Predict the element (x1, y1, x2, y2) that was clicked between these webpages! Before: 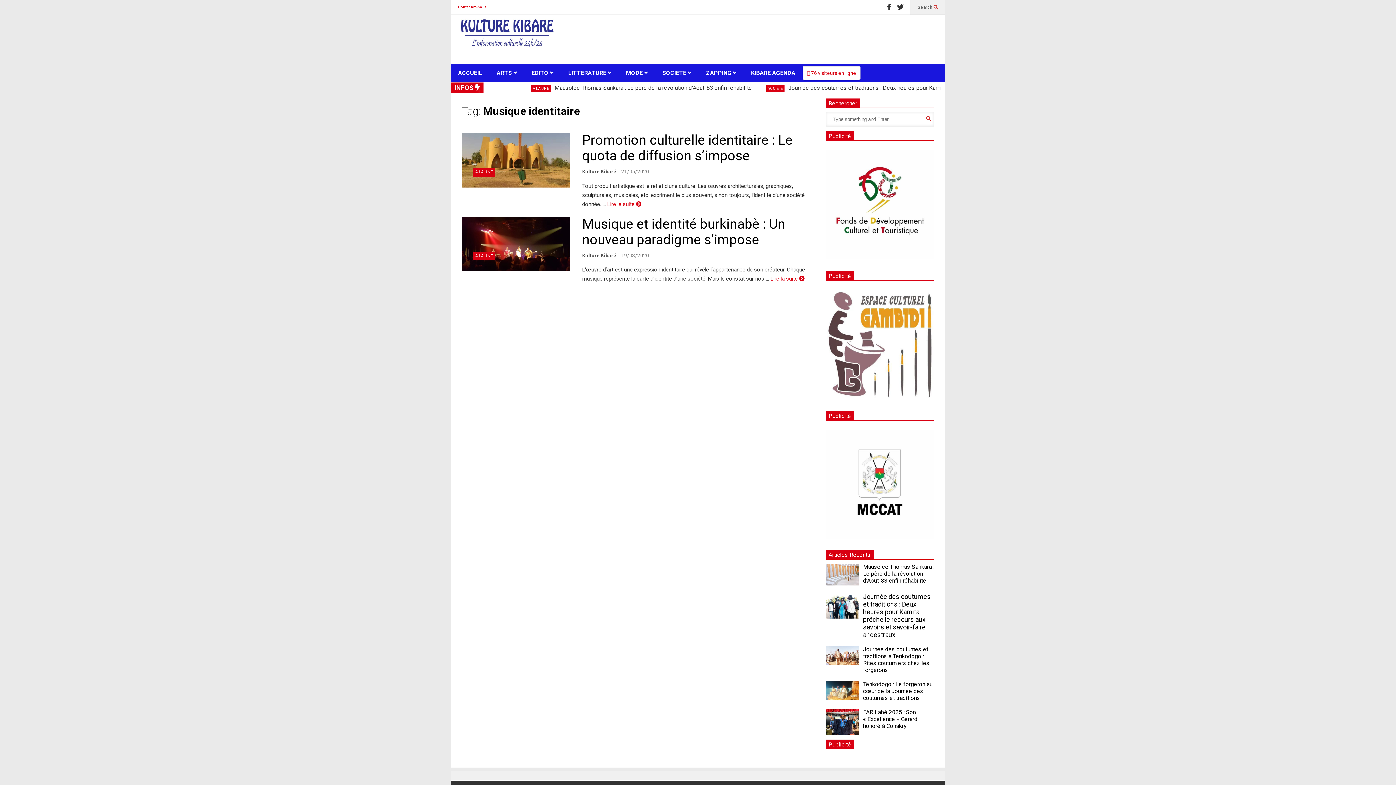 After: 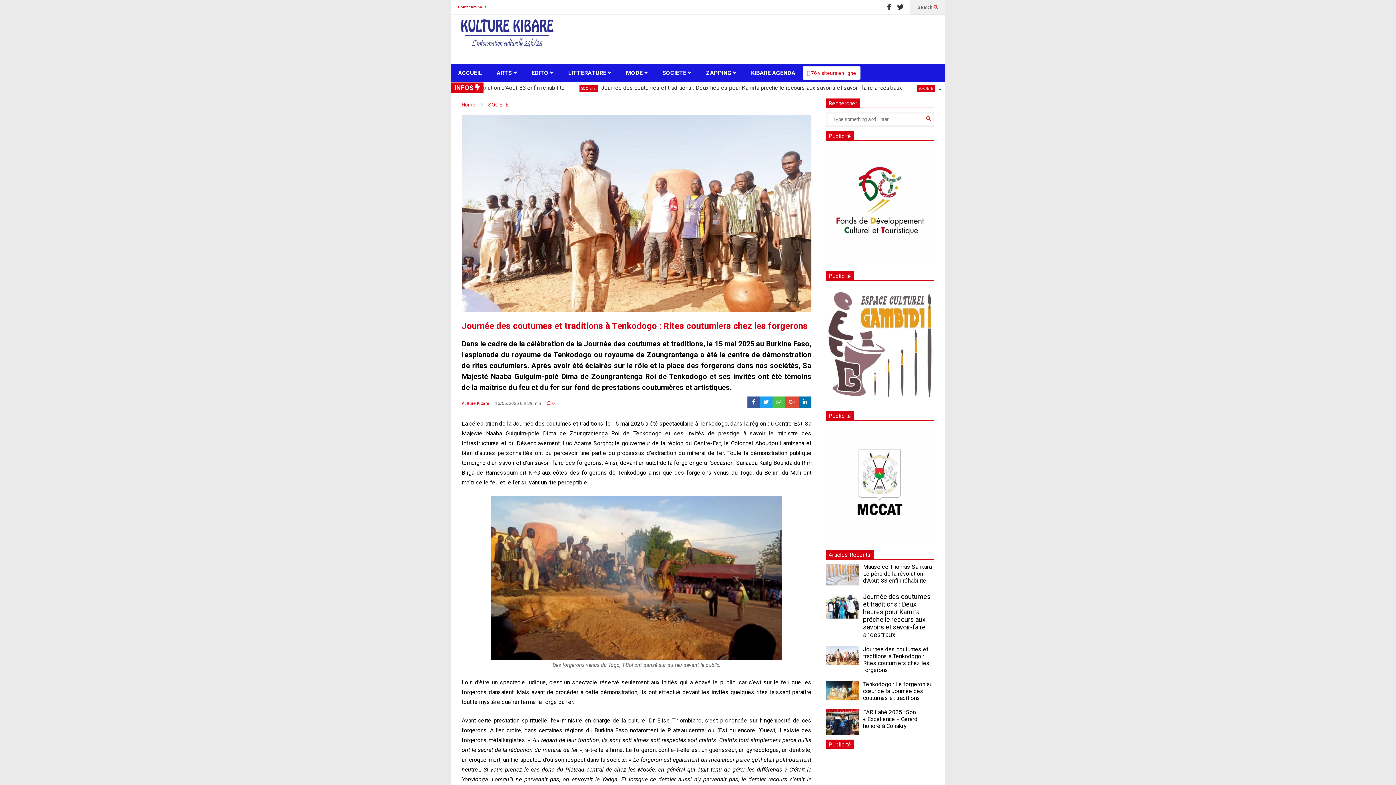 Action: bbox: (863, 646, 929, 673) label: Journée des coutumes et traditions à Tenkodogo : Rites coutumiers chez les forgerons